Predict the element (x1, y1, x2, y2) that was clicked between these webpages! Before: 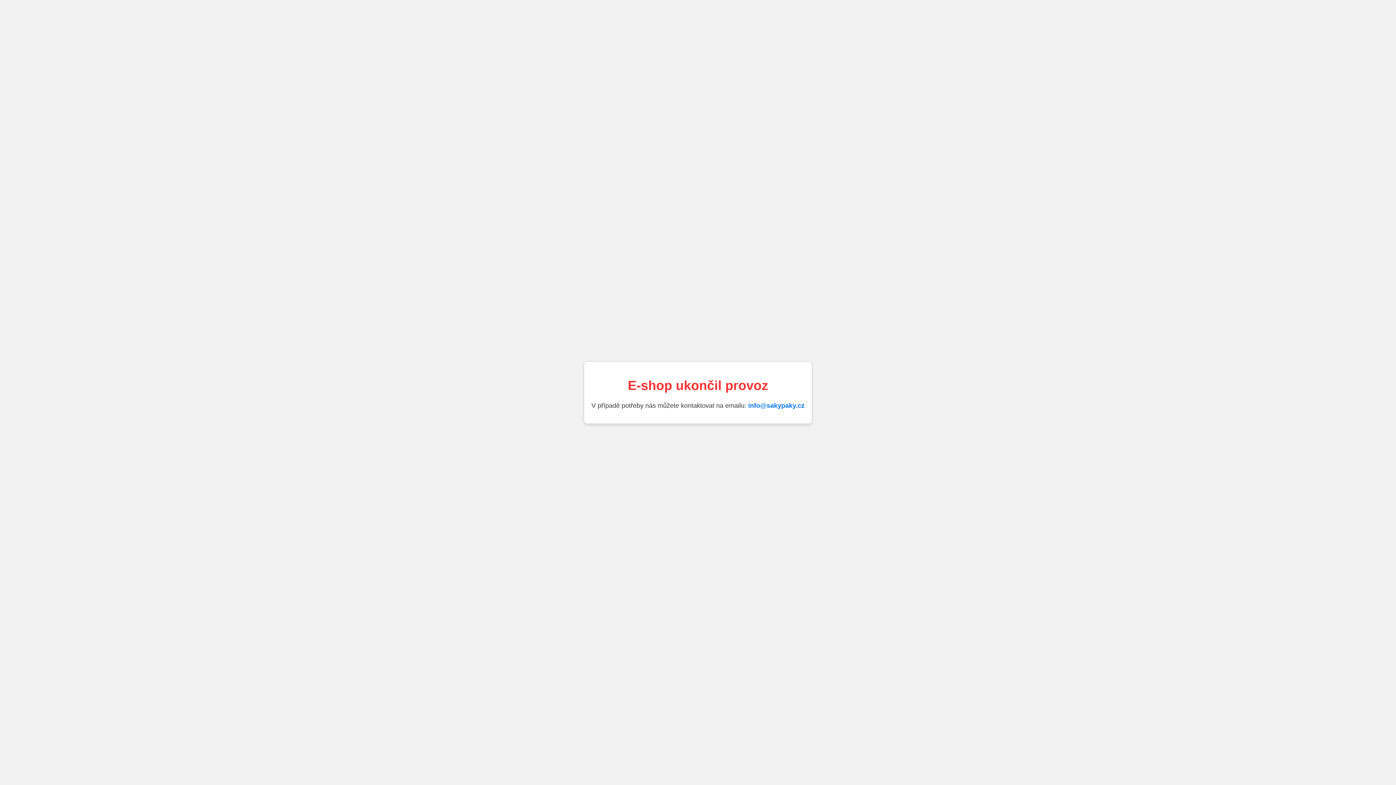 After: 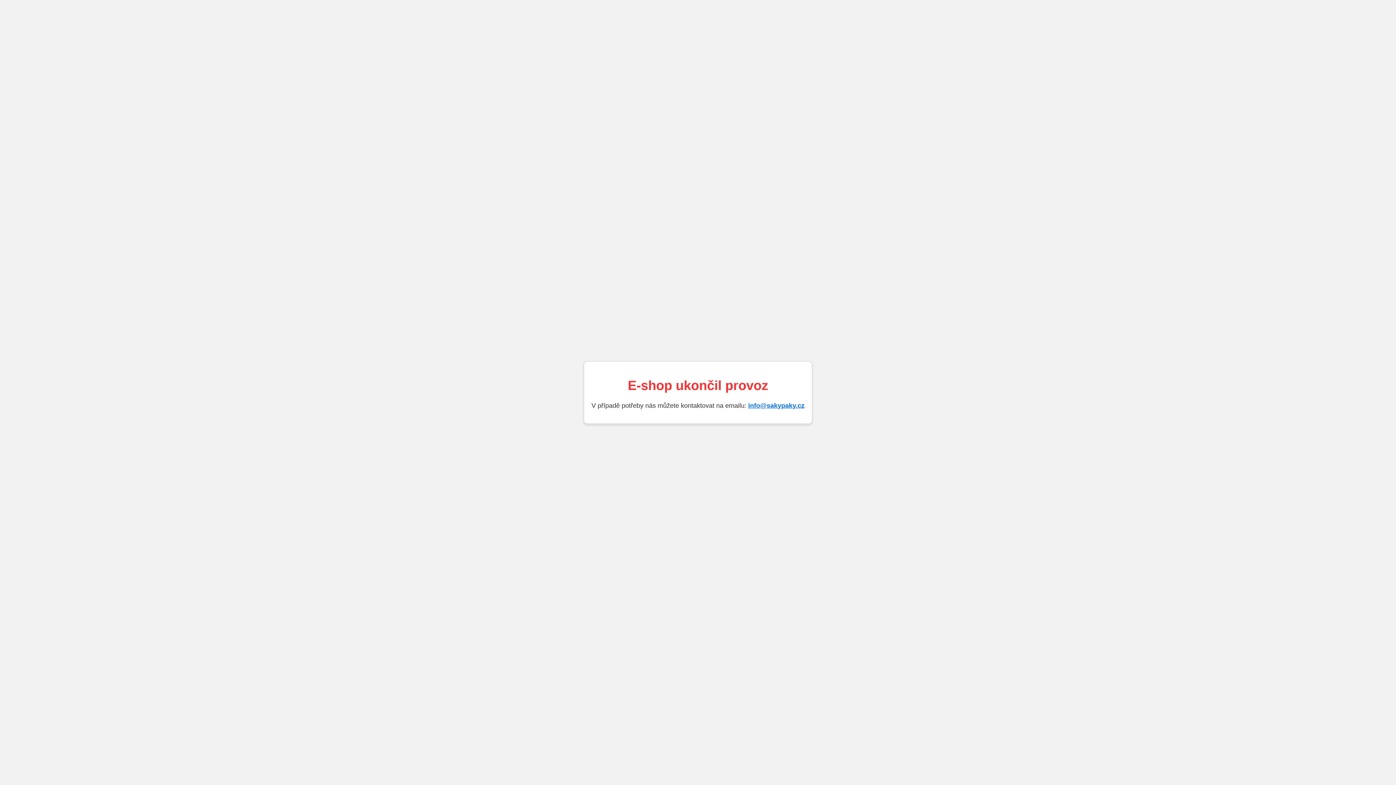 Action: label: info@sakypaky.cz bbox: (748, 402, 804, 409)